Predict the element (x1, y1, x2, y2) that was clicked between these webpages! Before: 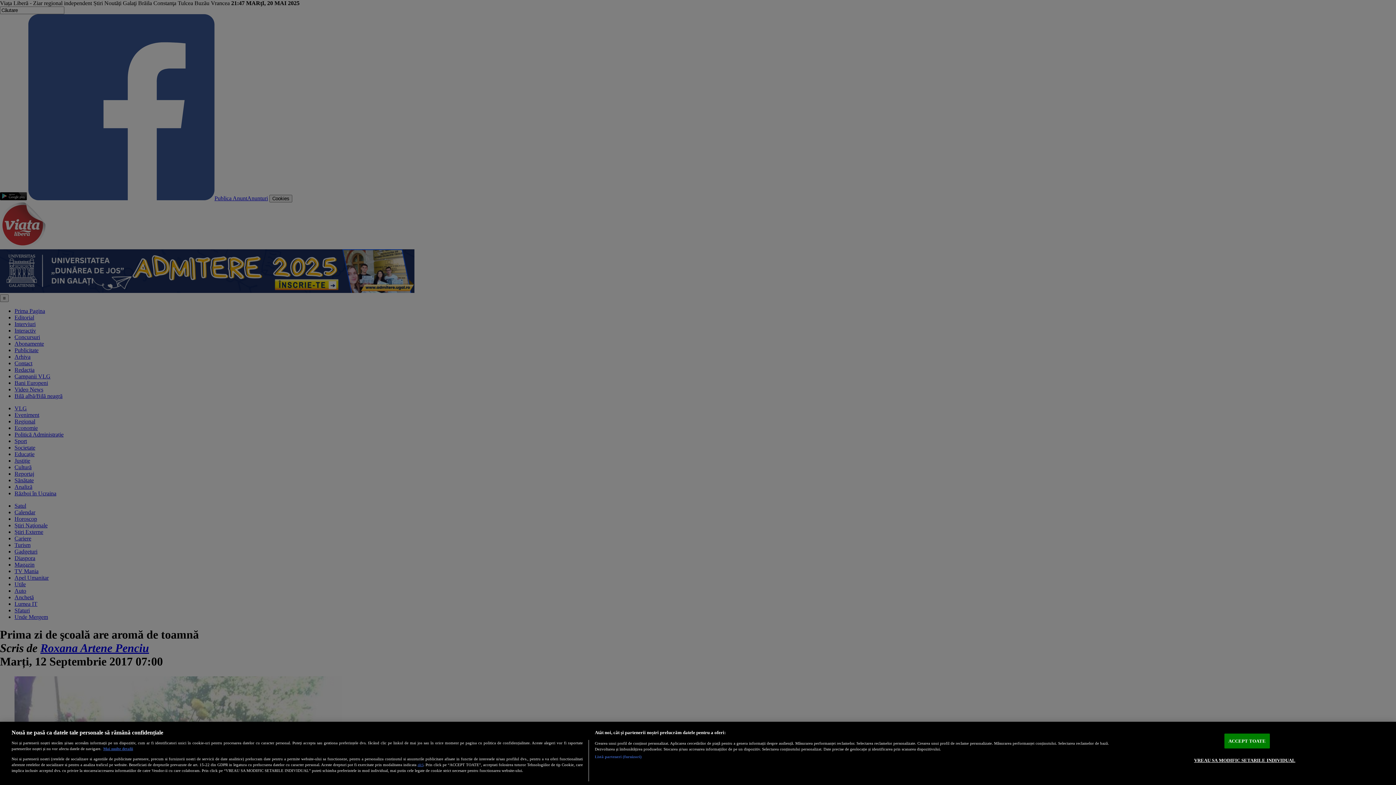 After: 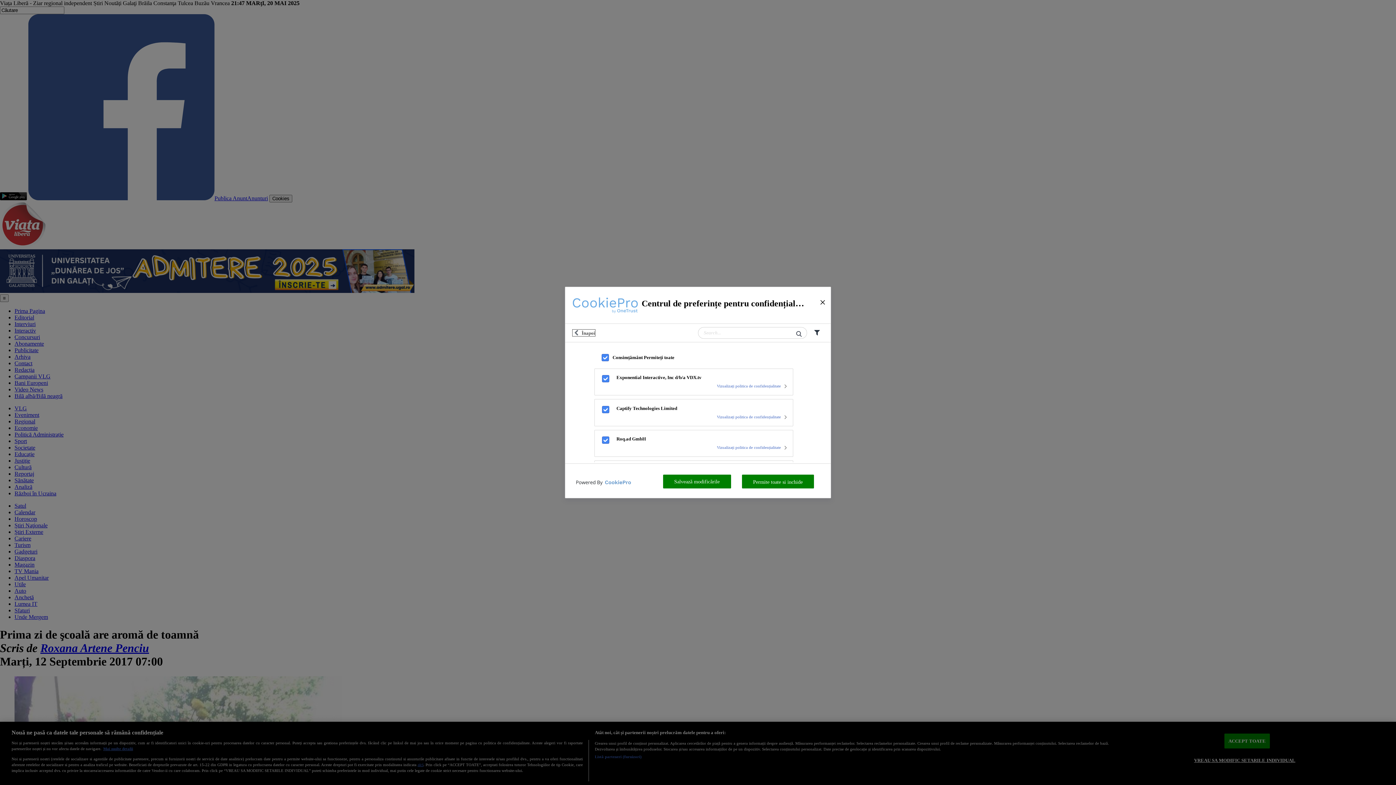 Action: label: Listă parteneri (furnizori) bbox: (594, 754, 641, 760)